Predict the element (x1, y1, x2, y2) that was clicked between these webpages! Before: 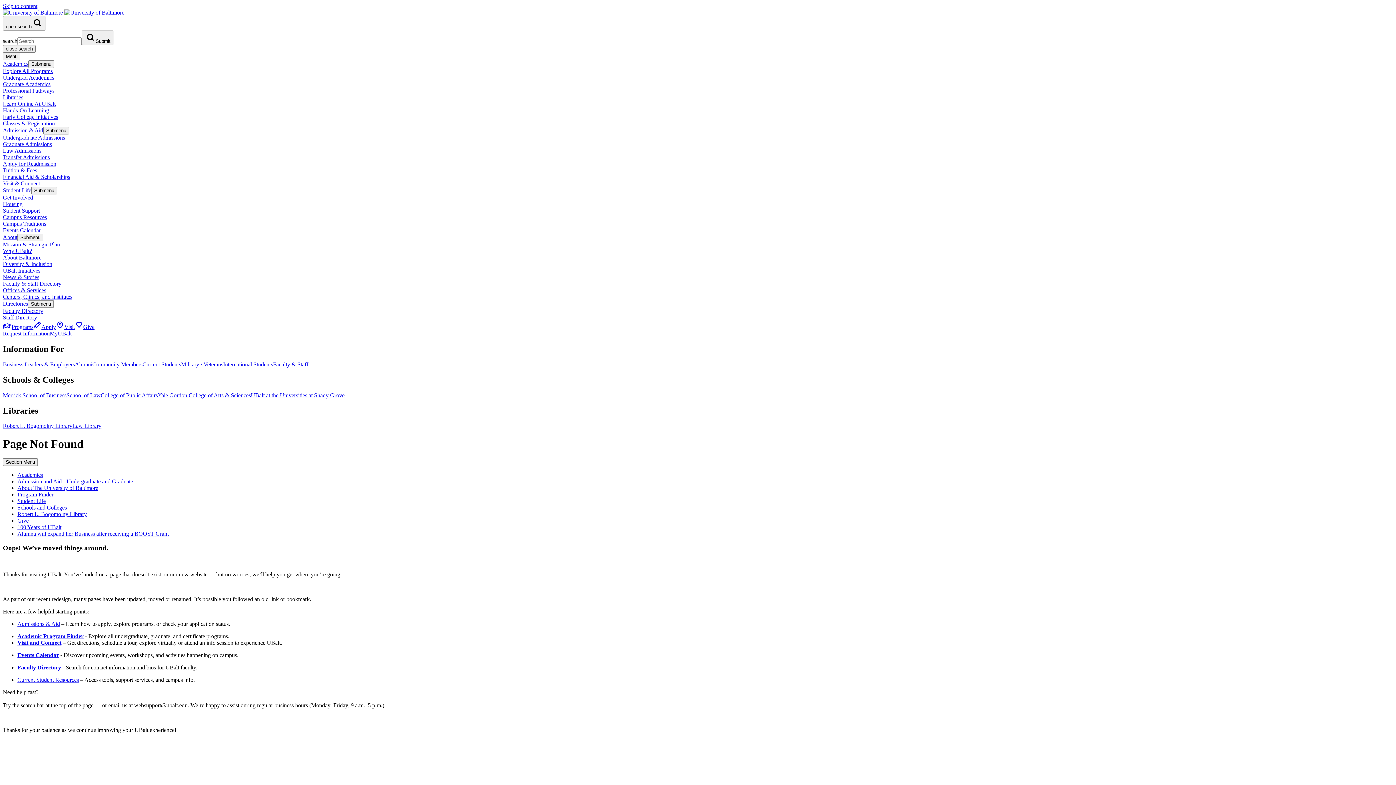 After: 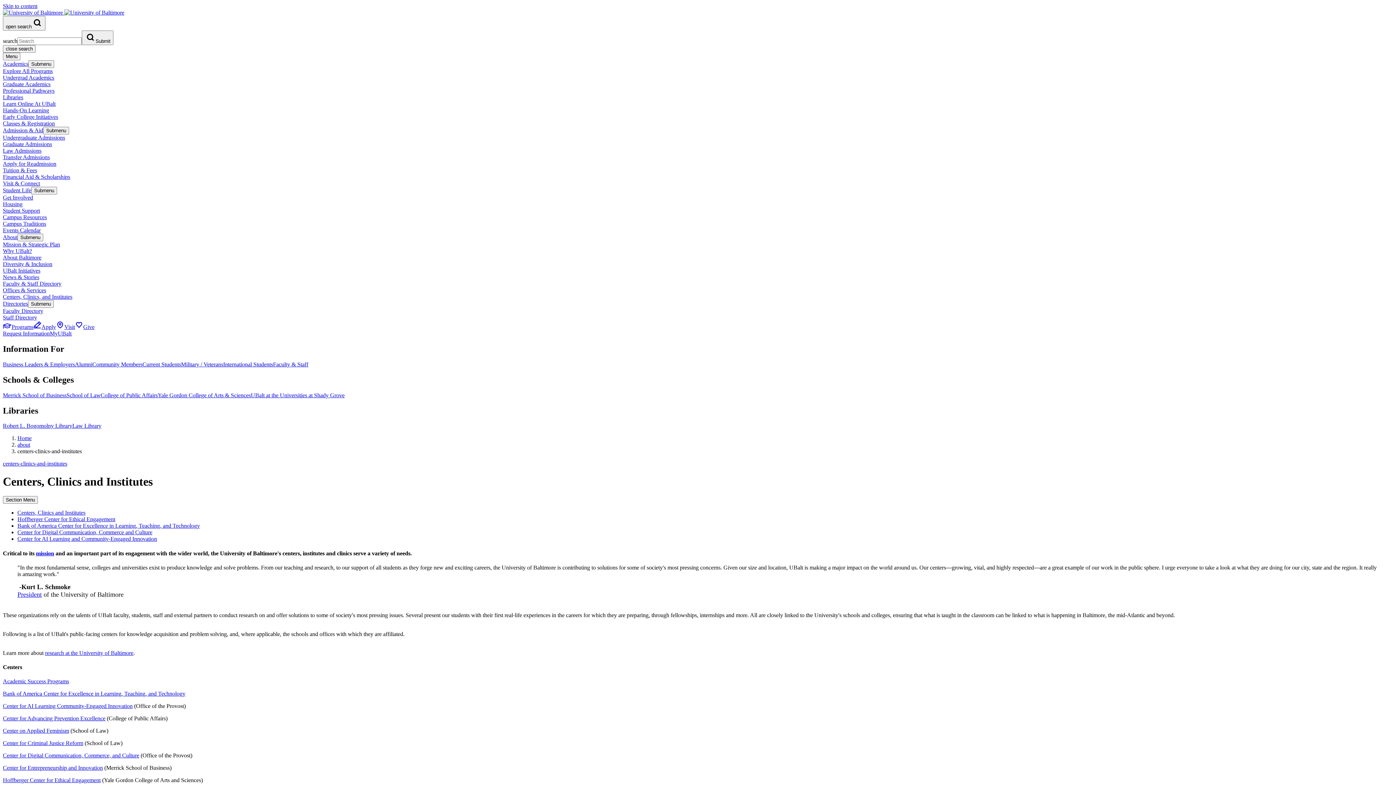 Action: bbox: (2, 293, 72, 300) label: Centers, Clinics, and Institutes